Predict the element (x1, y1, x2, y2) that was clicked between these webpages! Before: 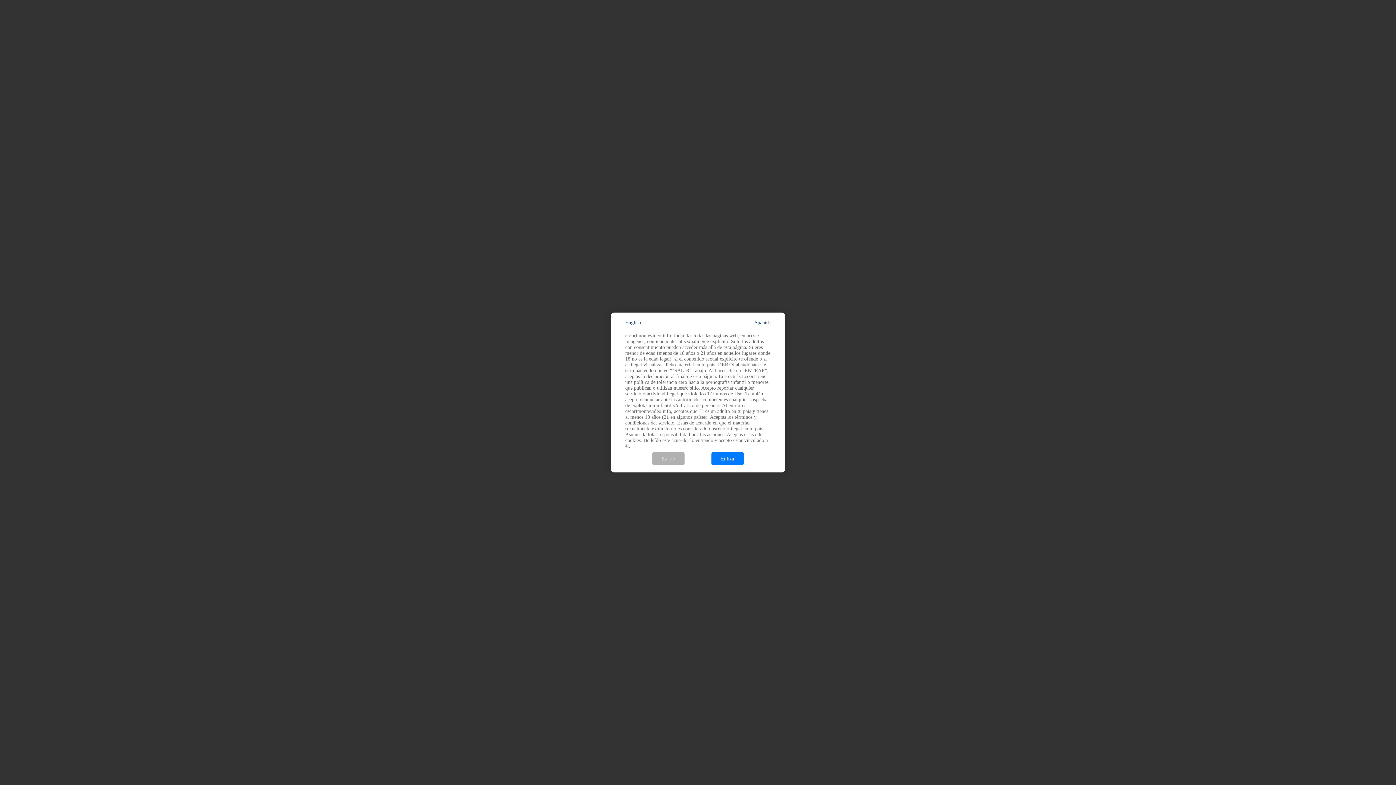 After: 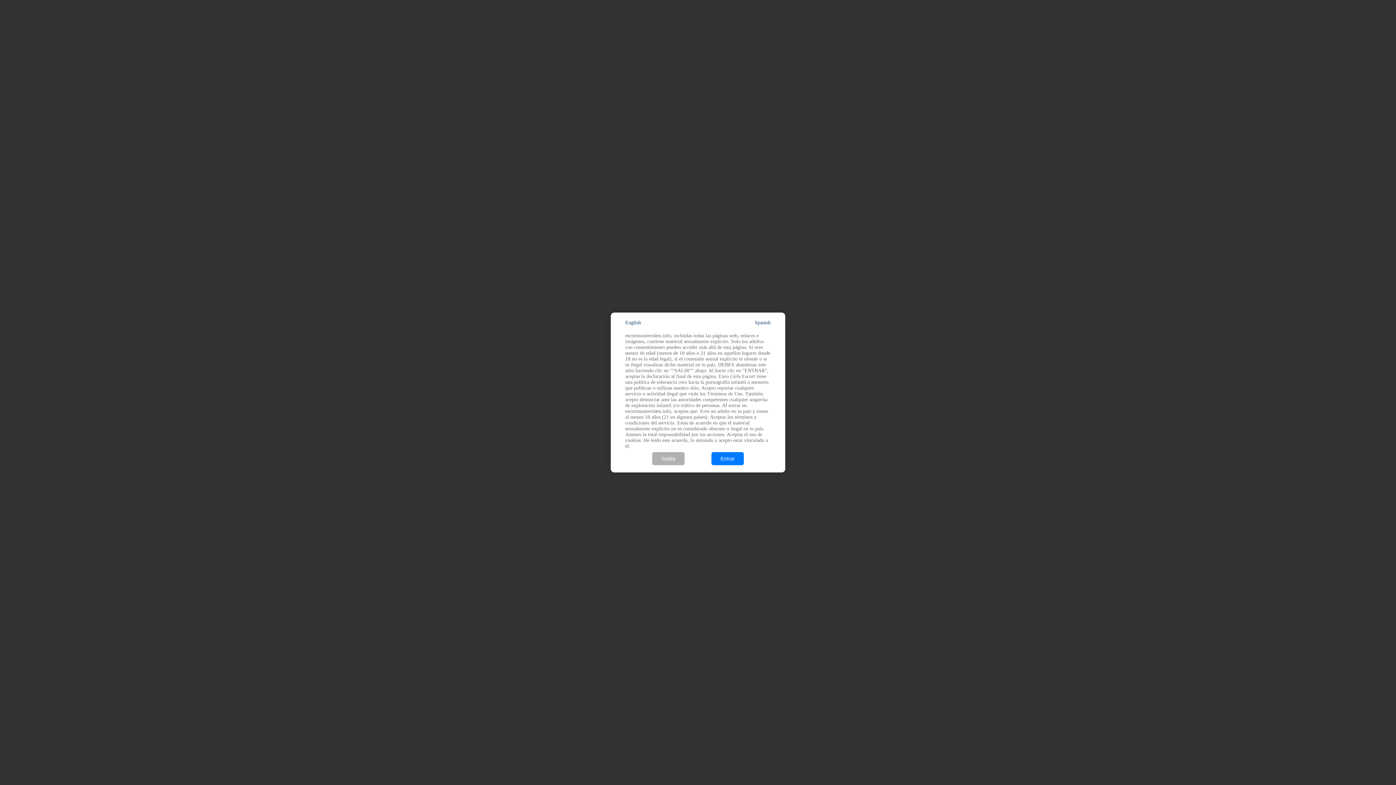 Action: bbox: (754, 320, 770, 325) label: Spanish